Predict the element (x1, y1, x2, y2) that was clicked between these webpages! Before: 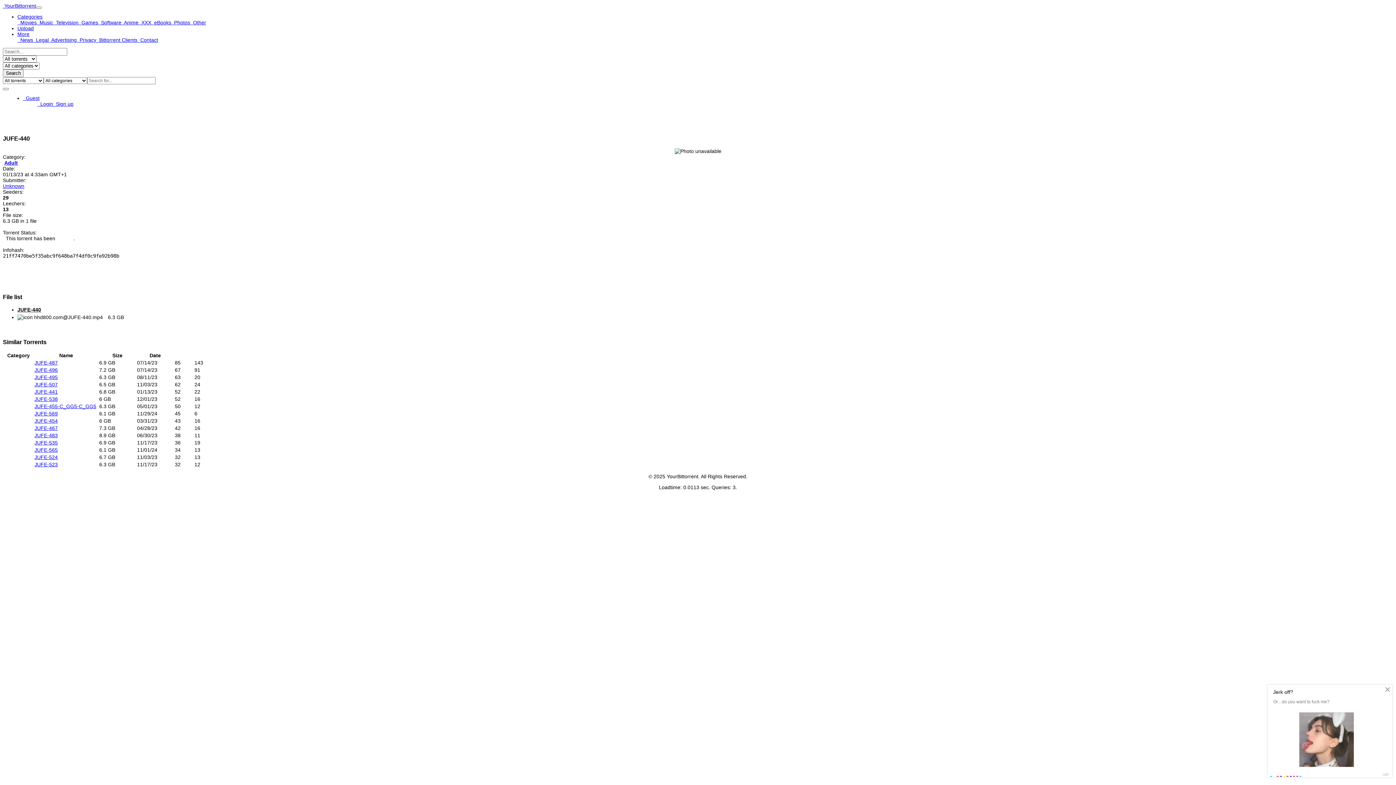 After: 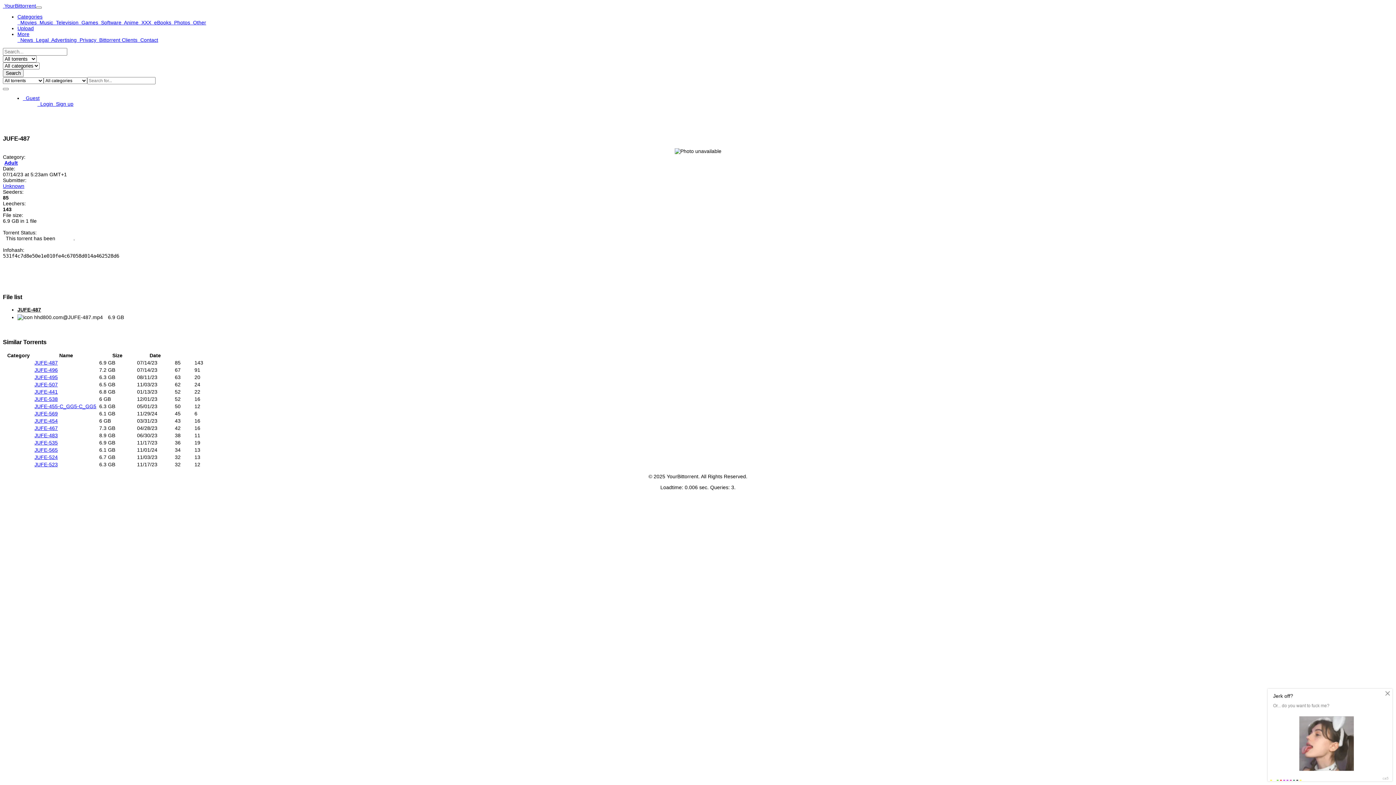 Action: bbox: (34, 360, 57, 365) label: JUFE-487